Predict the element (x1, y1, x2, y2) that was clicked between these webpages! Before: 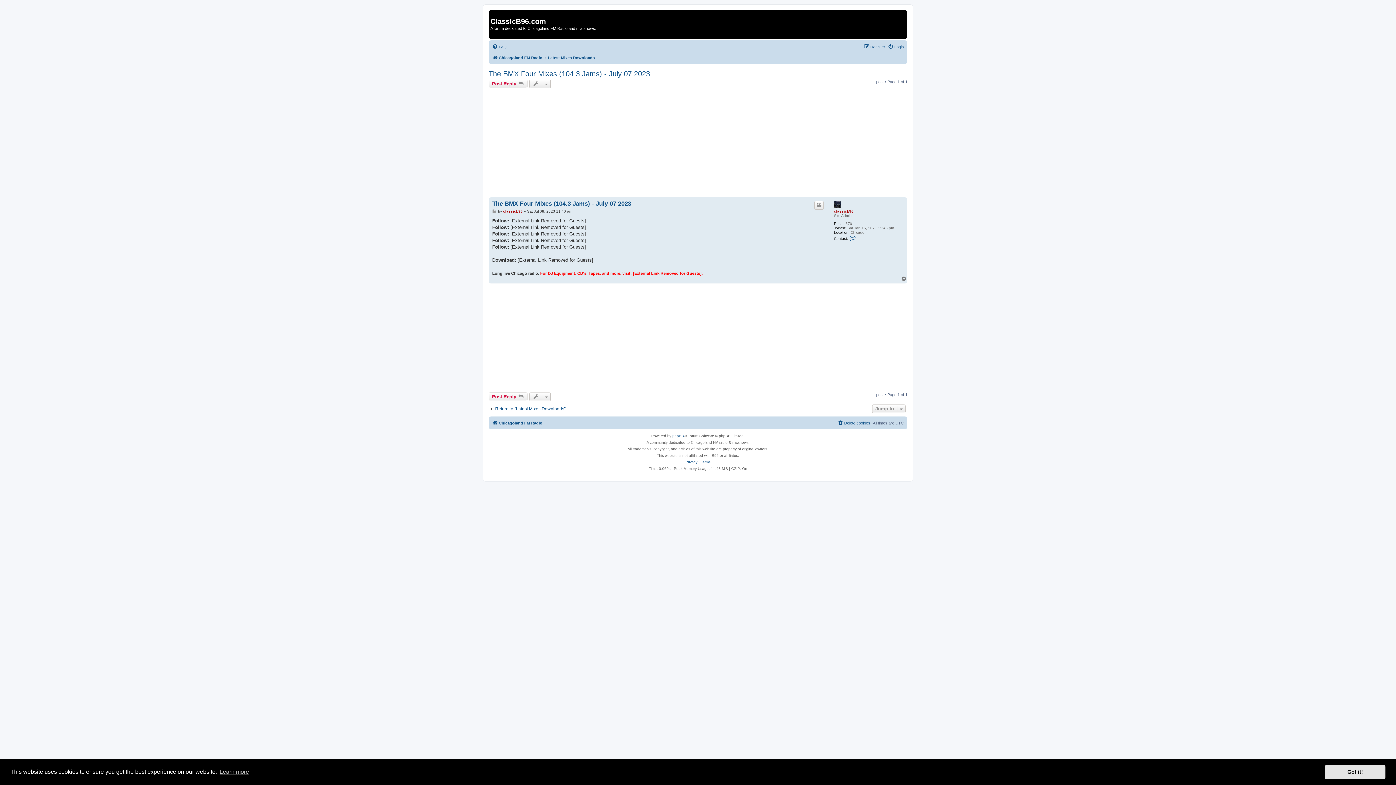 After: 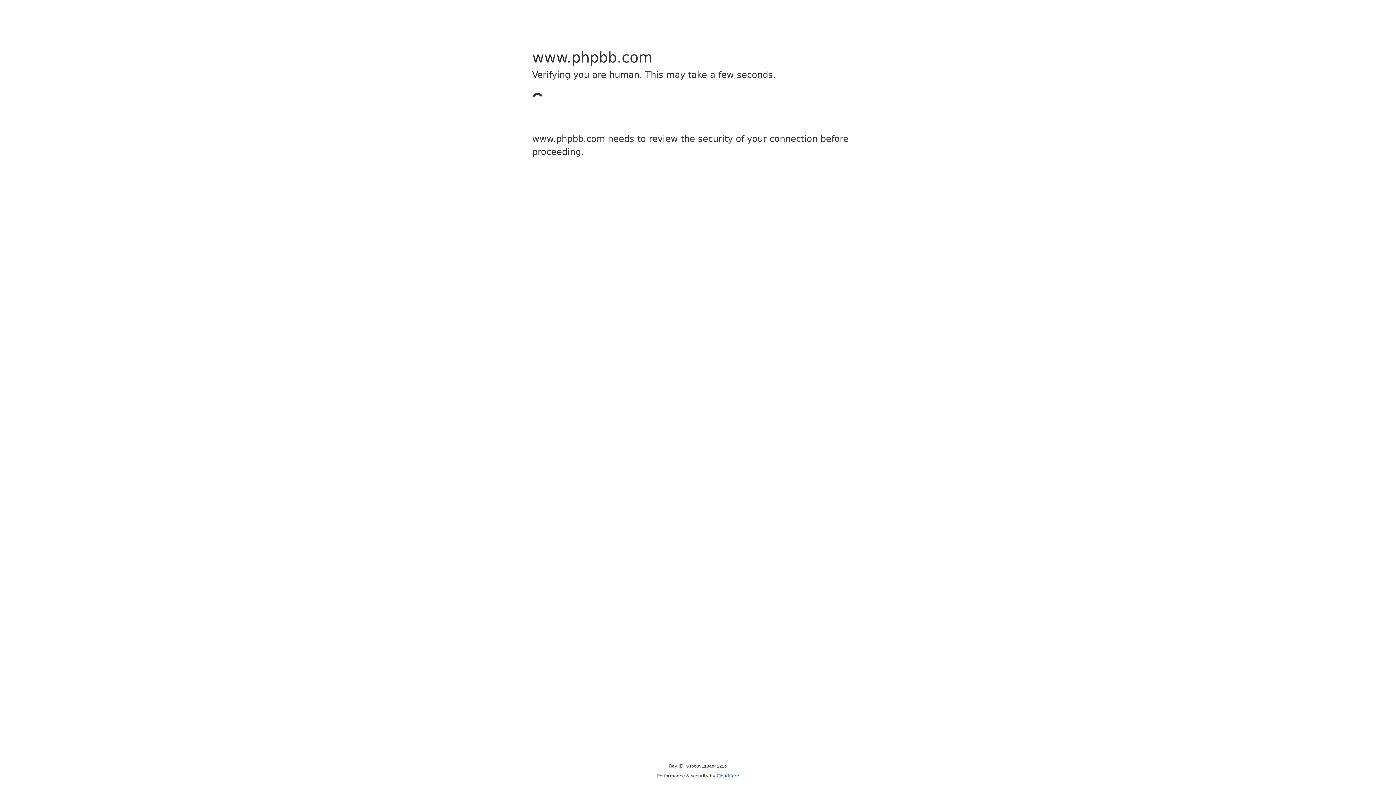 Action: label: phpBB bbox: (672, 433, 684, 439)